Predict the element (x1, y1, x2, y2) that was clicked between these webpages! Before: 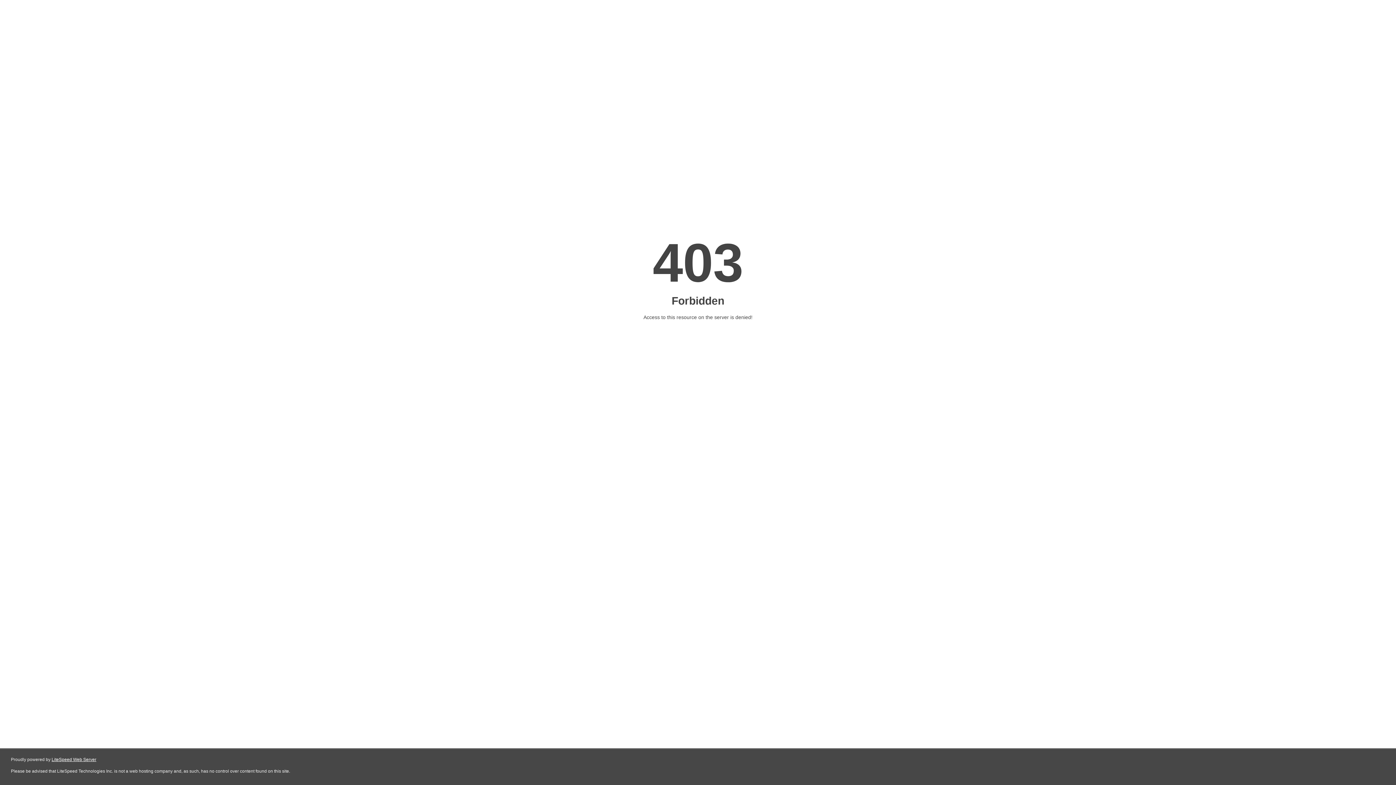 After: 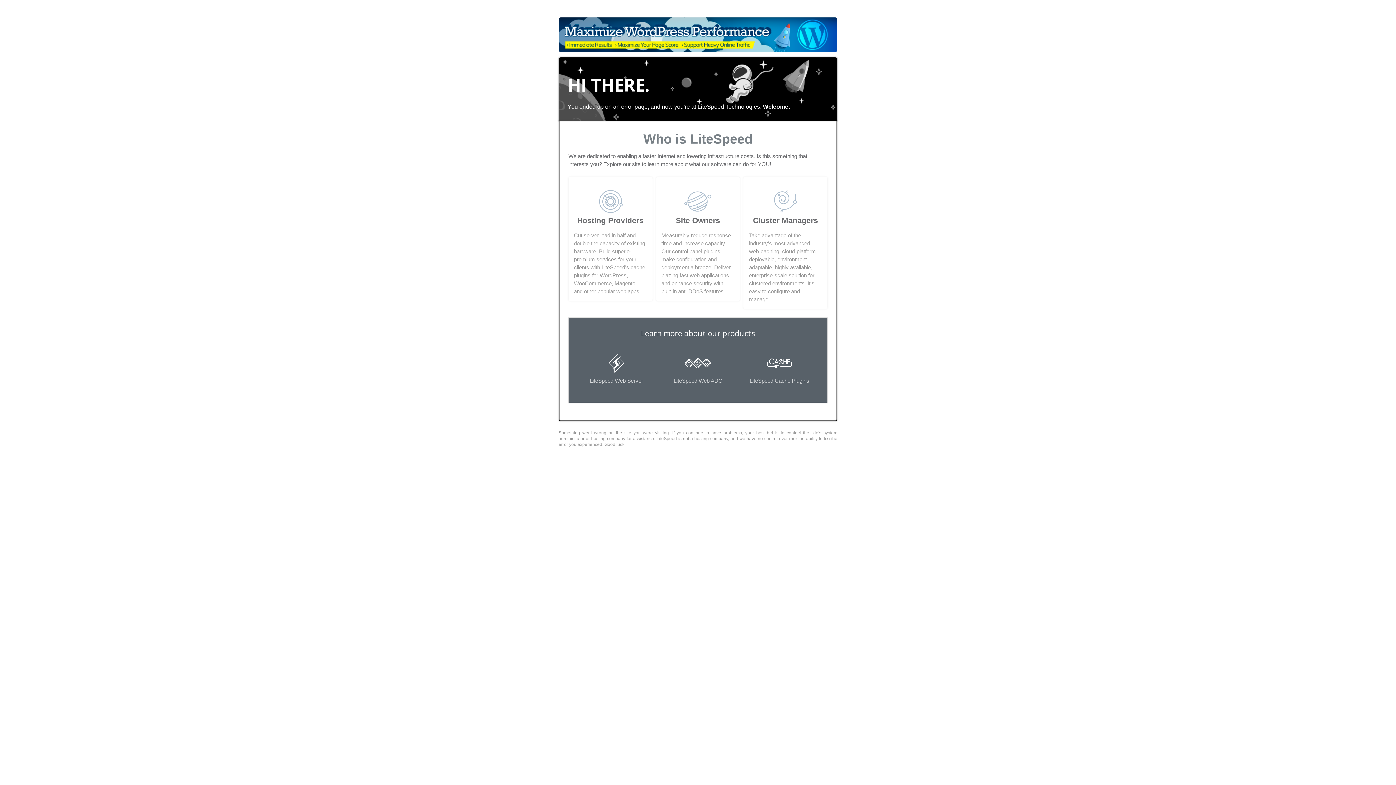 Action: label: LiteSpeed Web Server bbox: (51, 757, 96, 762)